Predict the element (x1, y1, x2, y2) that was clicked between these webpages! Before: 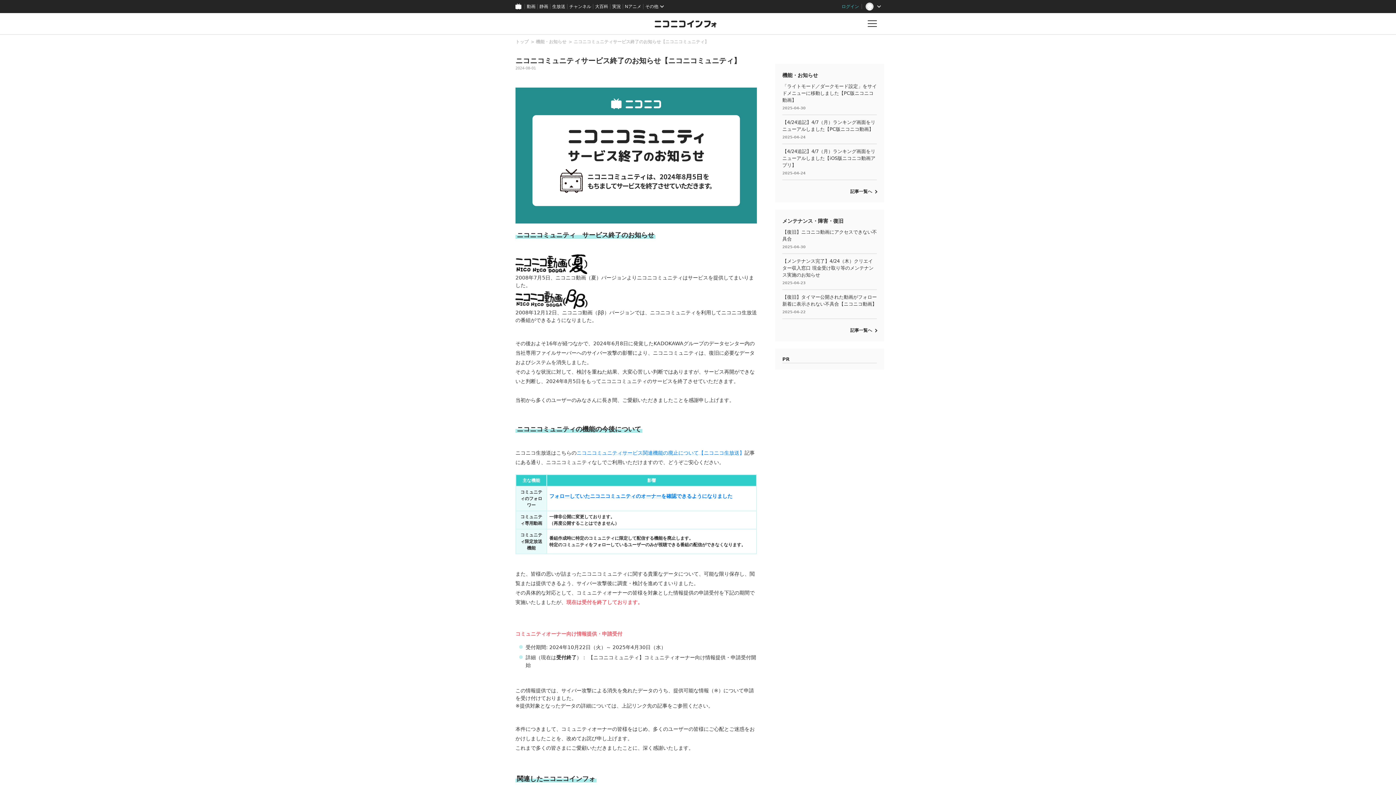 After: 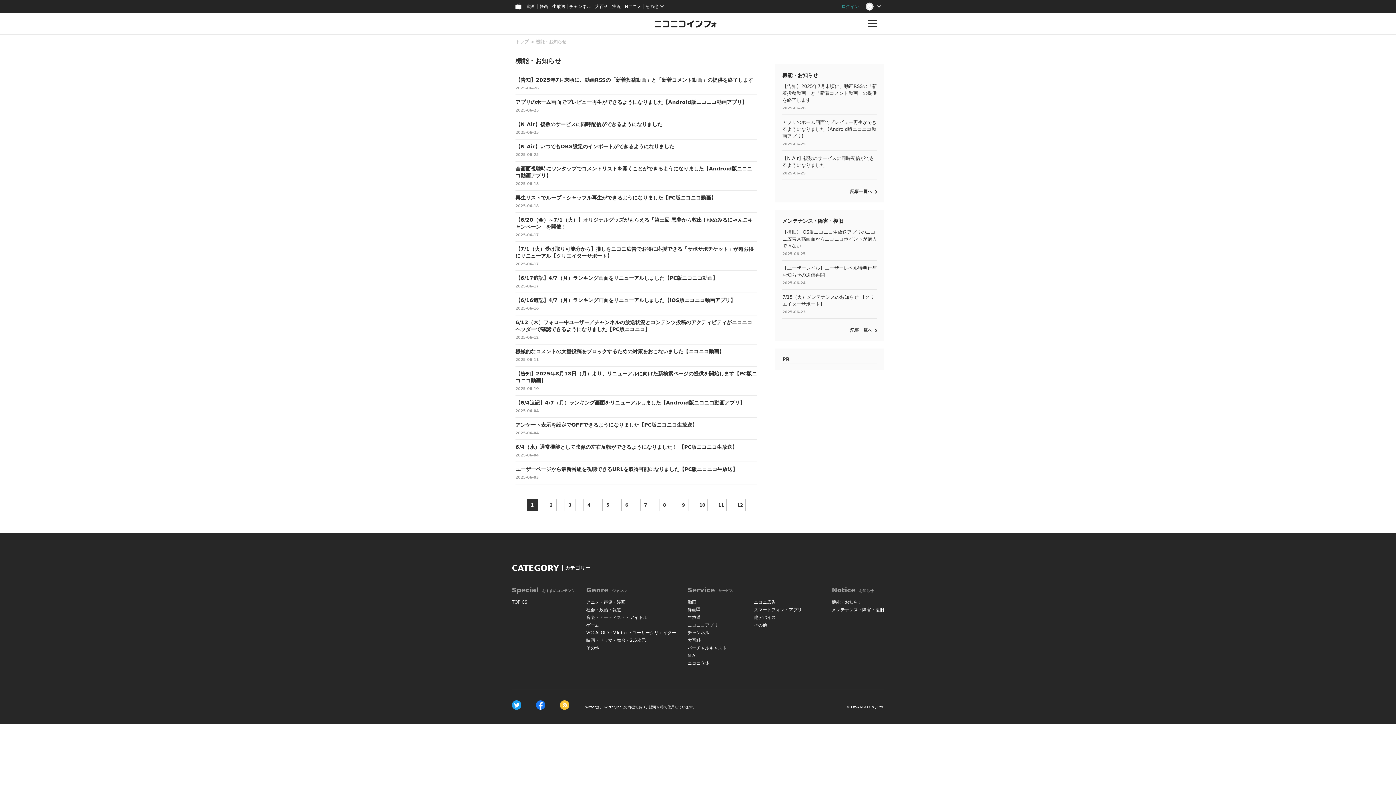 Action: bbox: (850, 189, 877, 194) label: 記事一覧へ